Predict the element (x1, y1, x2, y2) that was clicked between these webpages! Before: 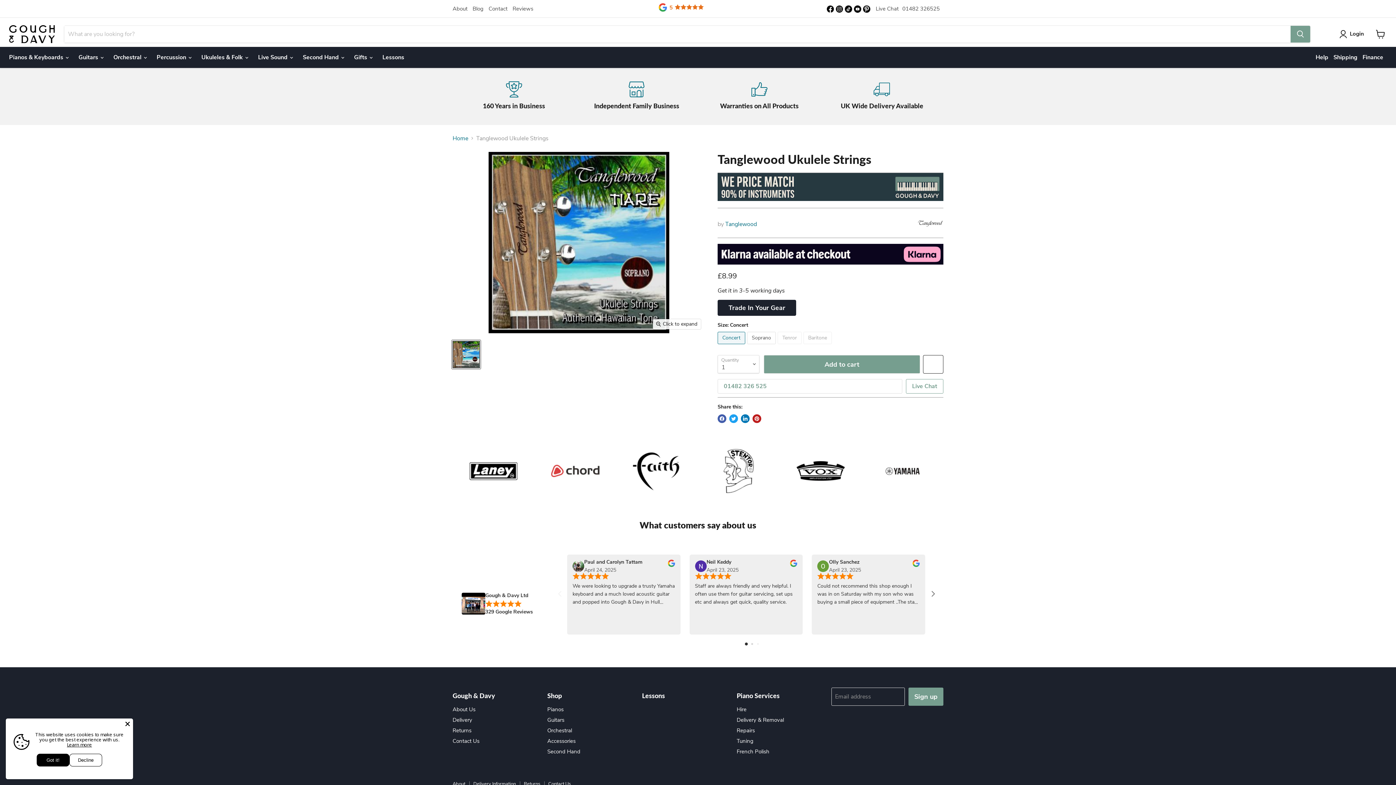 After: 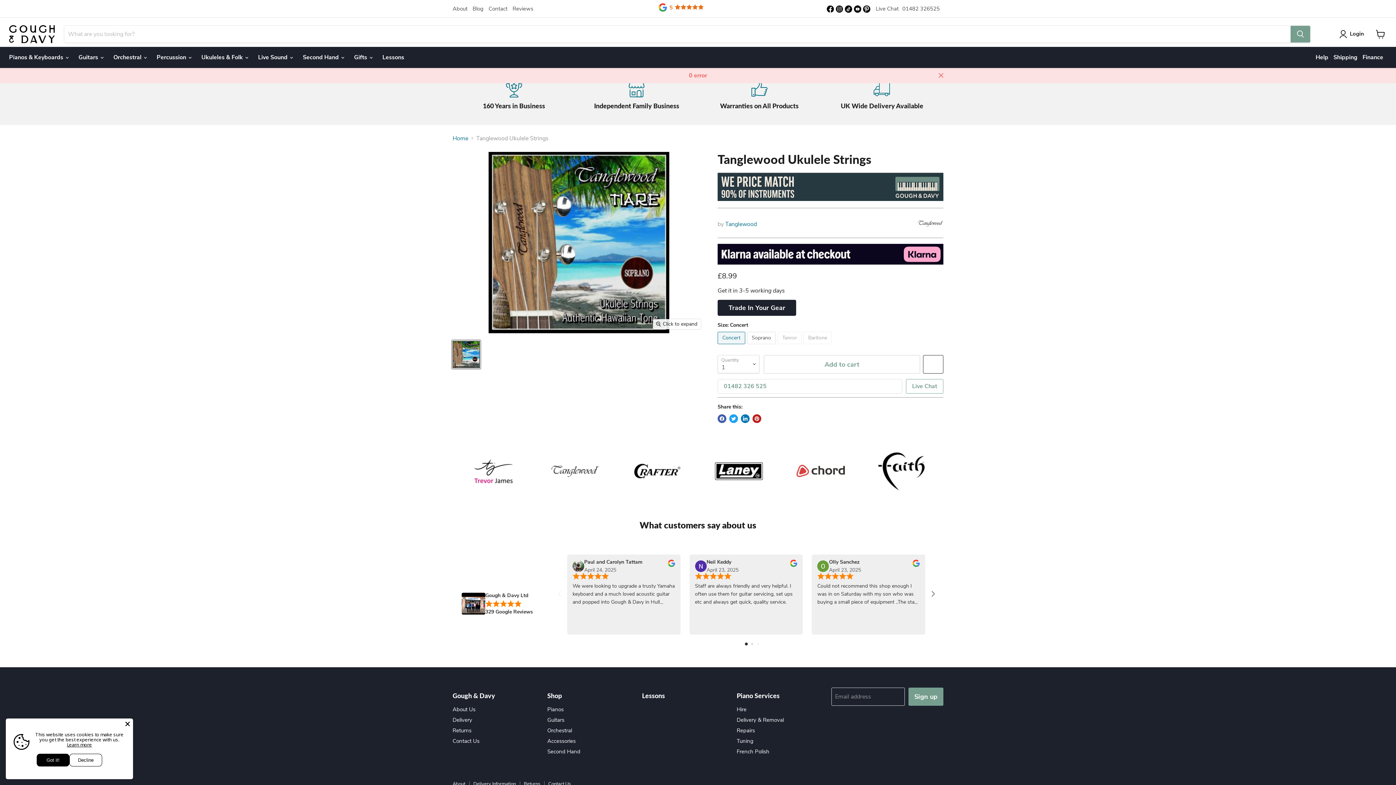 Action: label: Add to cart bbox: (764, 355, 920, 373)